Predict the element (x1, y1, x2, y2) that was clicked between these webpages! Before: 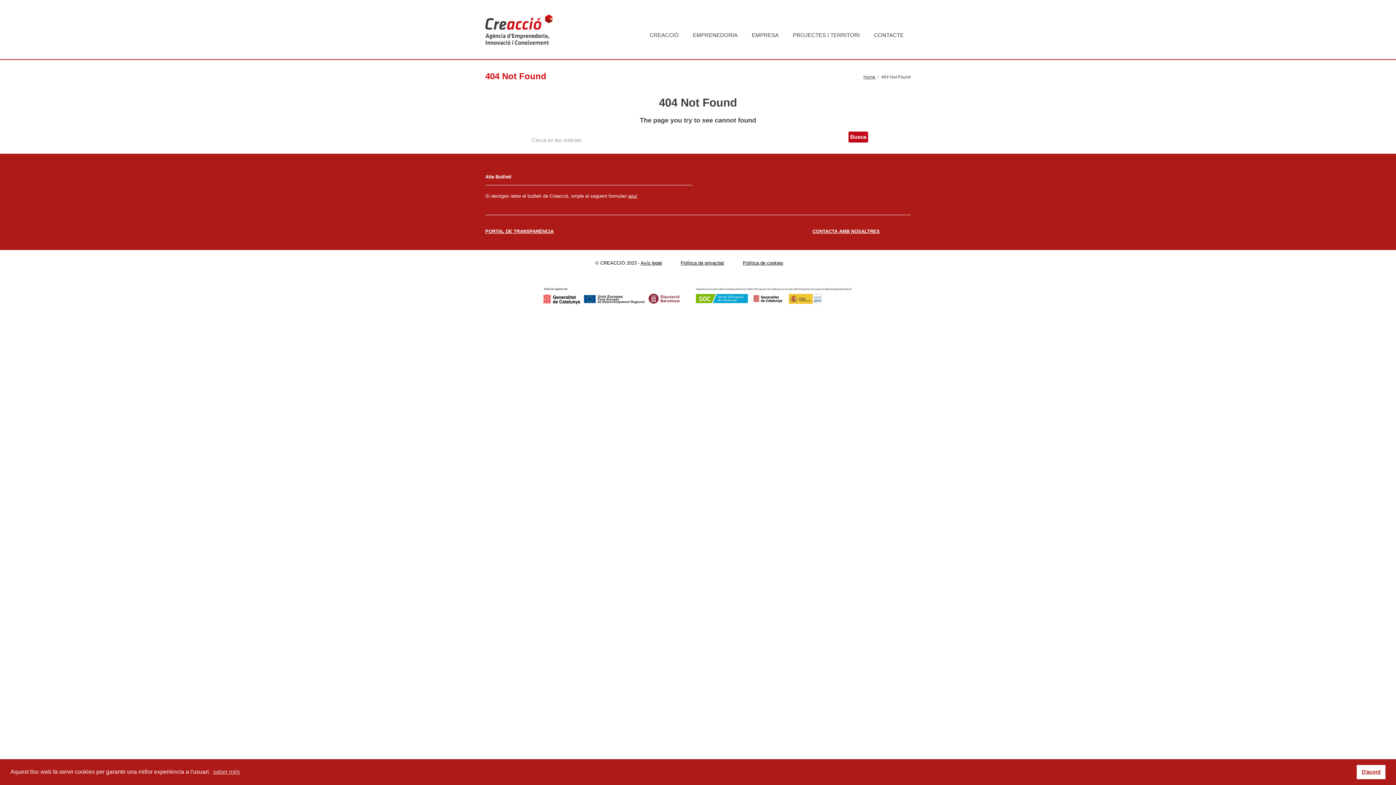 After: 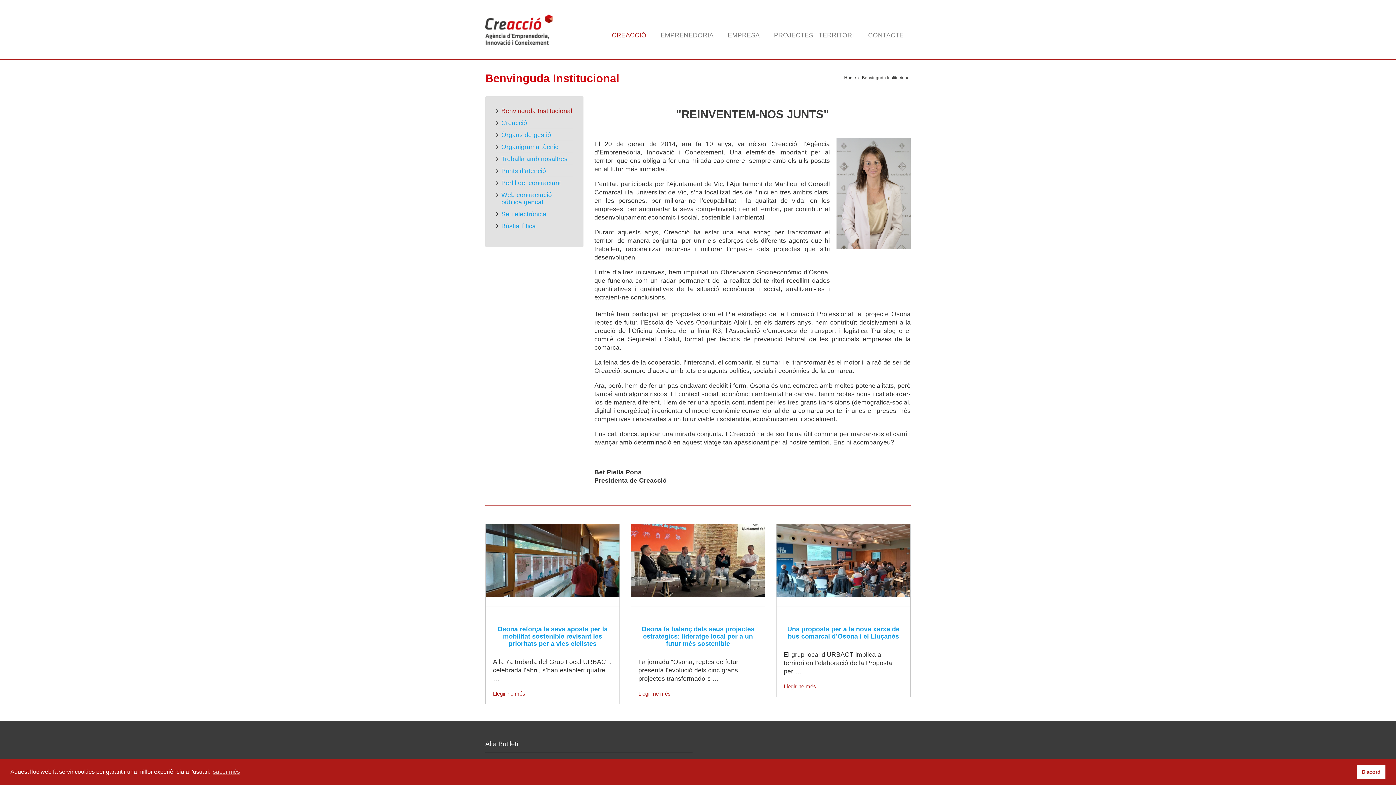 Action: bbox: (642, 24, 685, 38) label: CREACCIÓ